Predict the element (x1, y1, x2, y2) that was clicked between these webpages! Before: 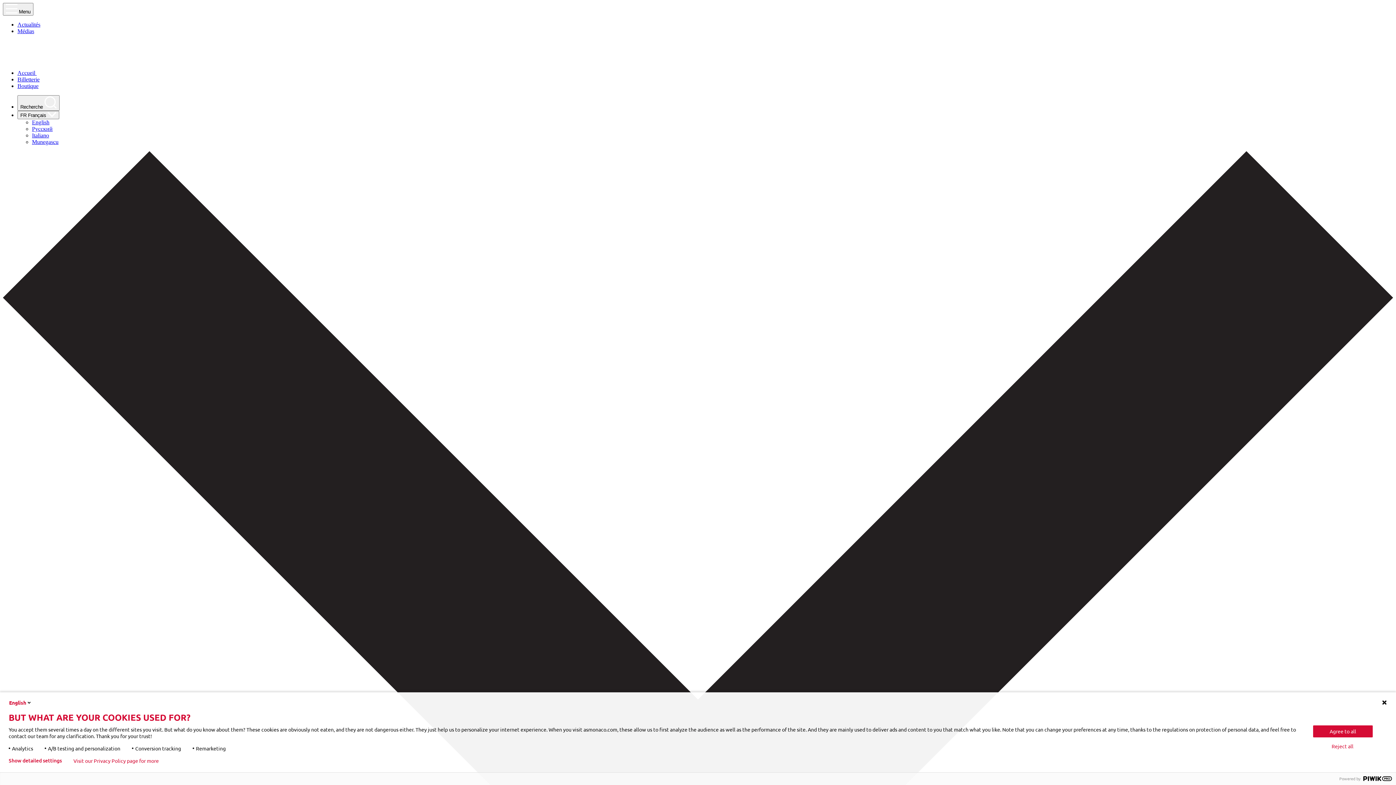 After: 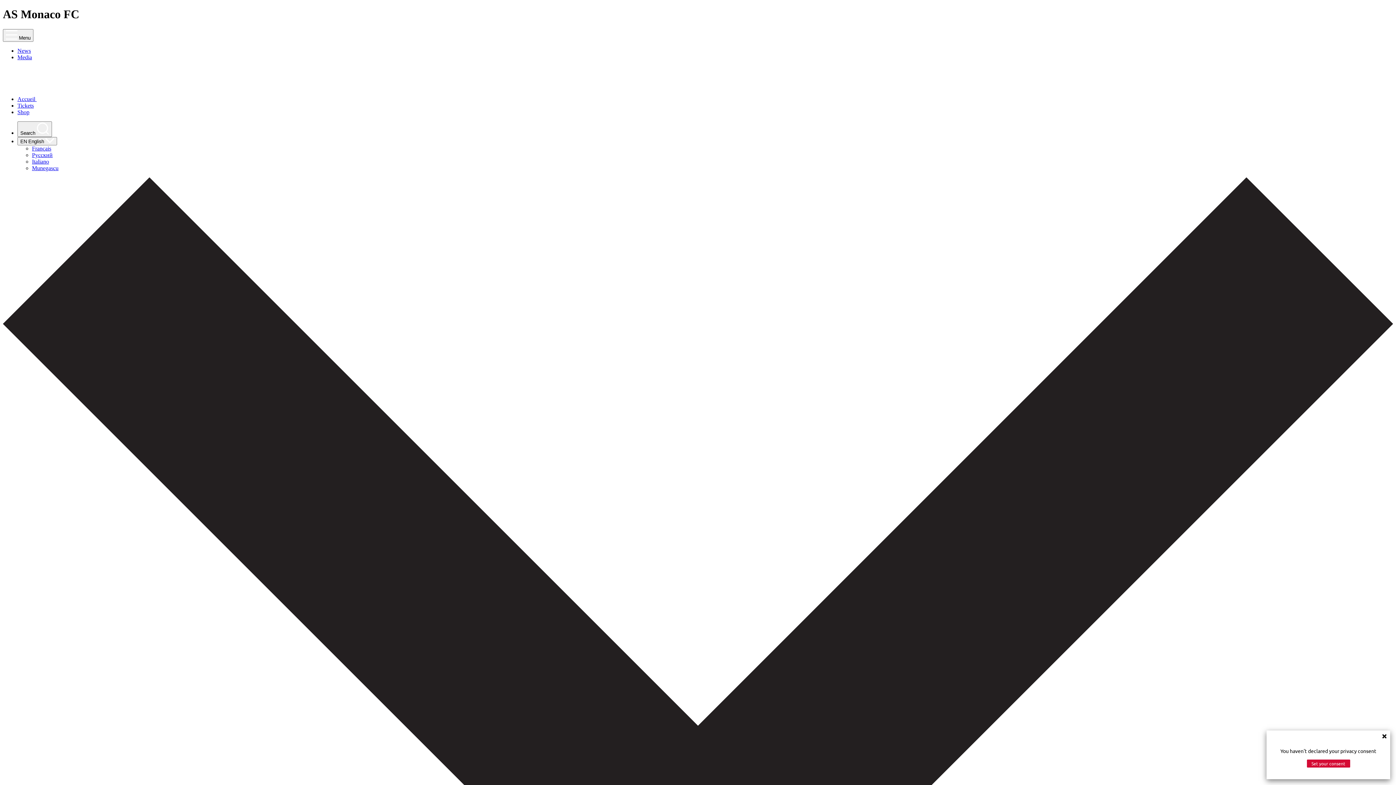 Action: label: English bbox: (32, 119, 49, 125)